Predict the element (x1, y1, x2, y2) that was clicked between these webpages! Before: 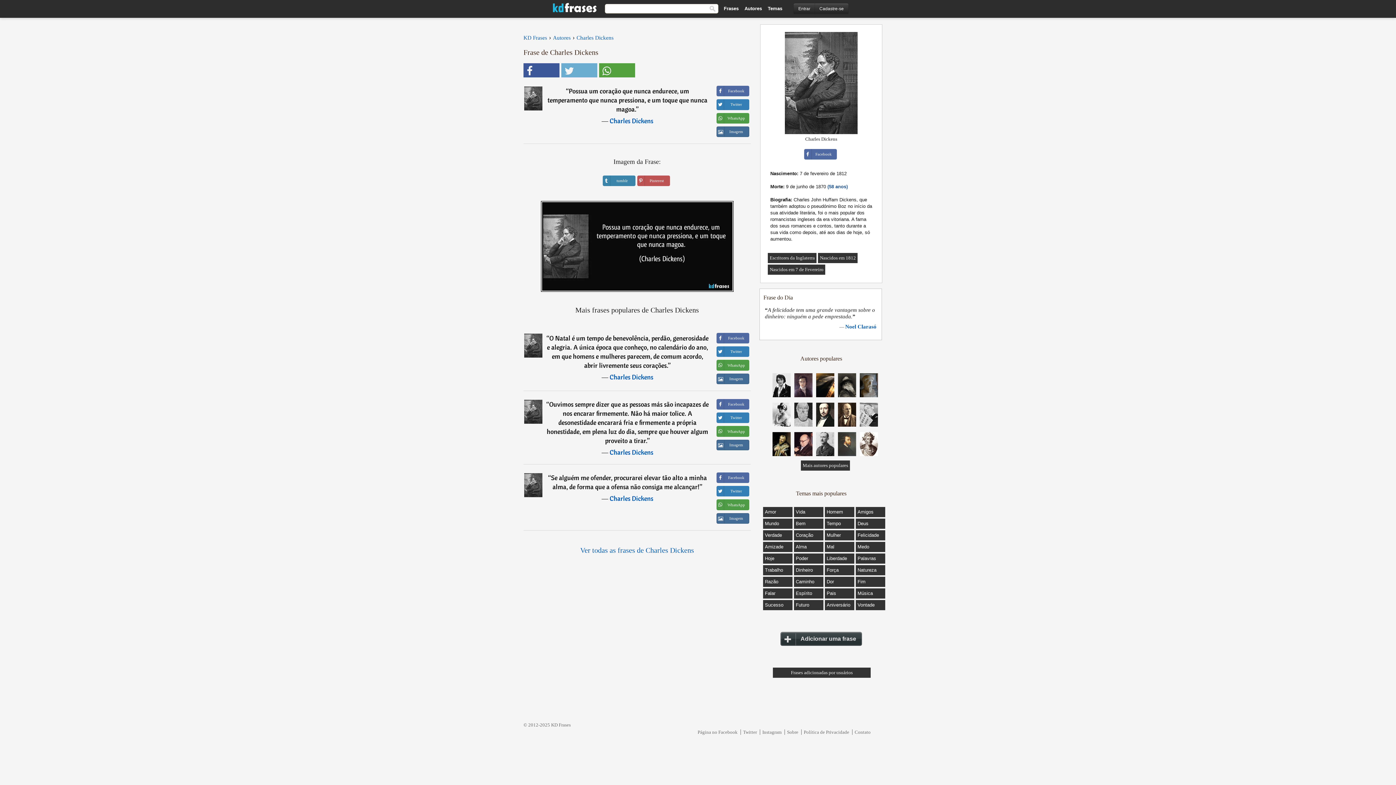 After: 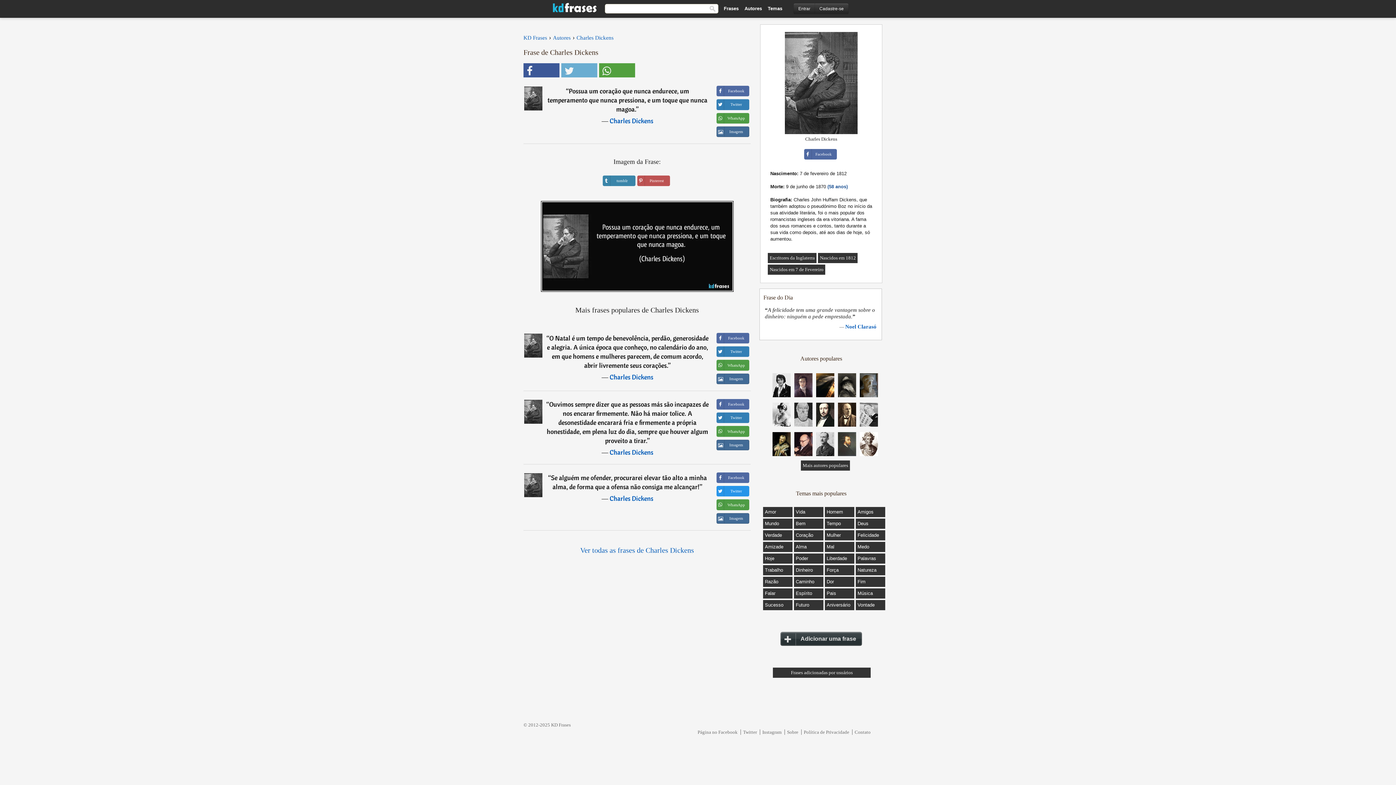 Action: label: Twitter bbox: (716, 486, 749, 496)